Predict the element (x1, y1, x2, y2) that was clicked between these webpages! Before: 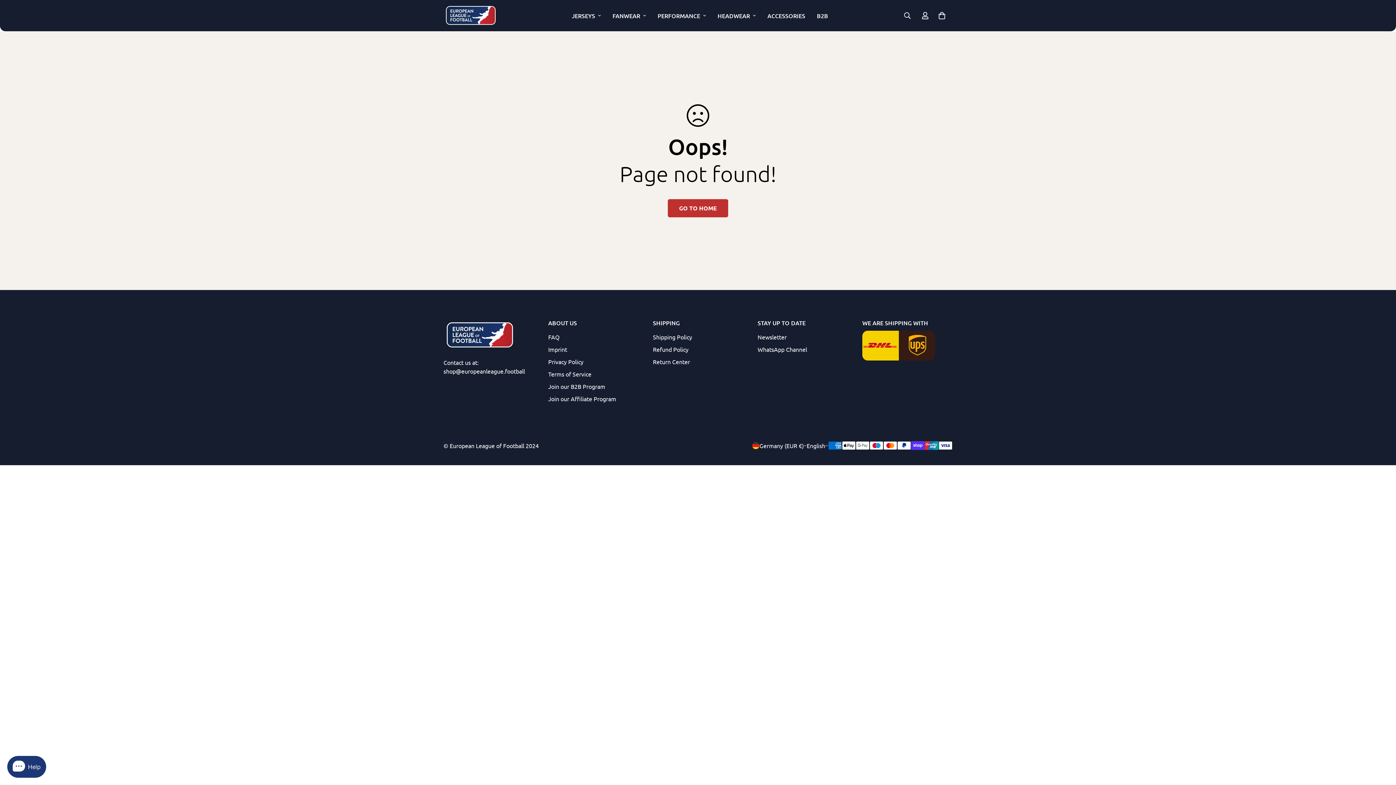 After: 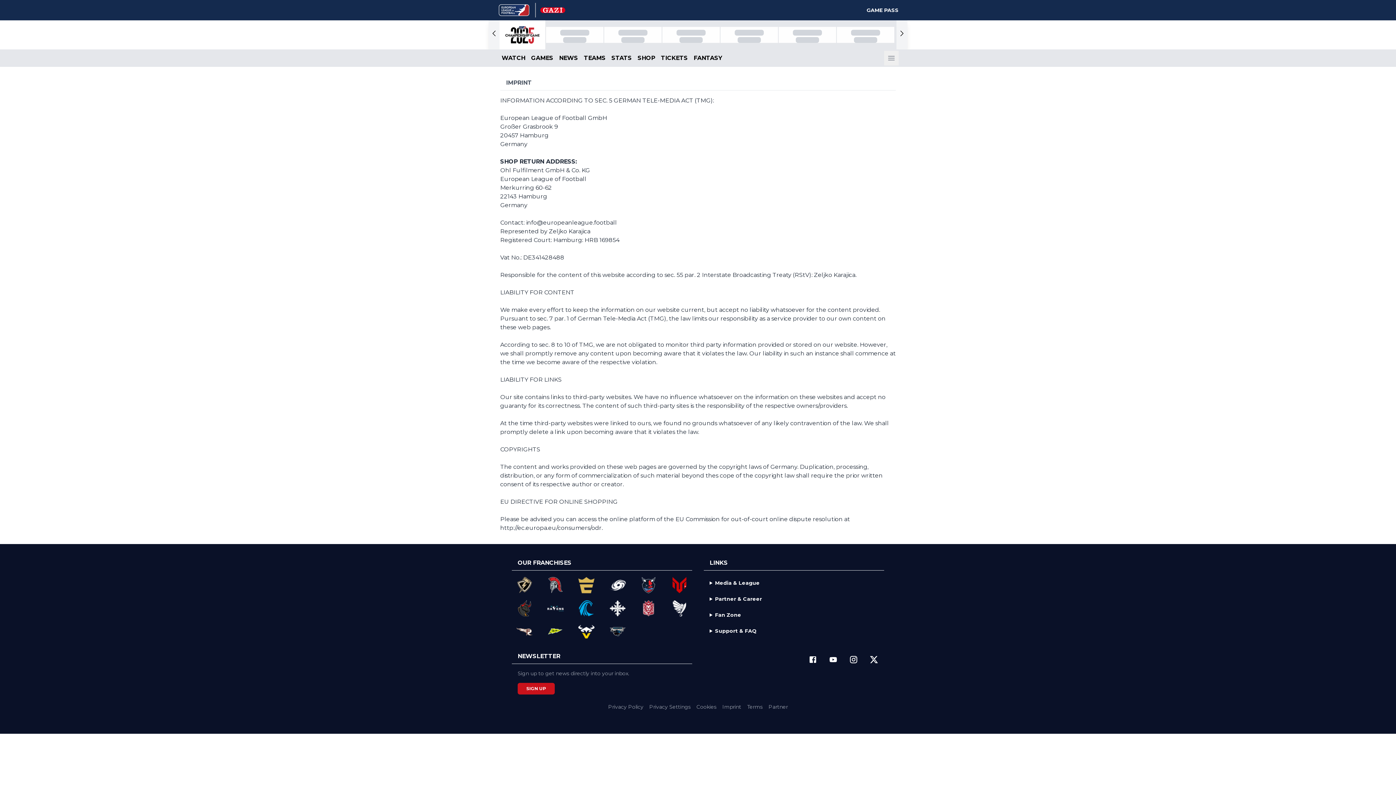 Action: bbox: (548, 345, 567, 353) label: Imprint